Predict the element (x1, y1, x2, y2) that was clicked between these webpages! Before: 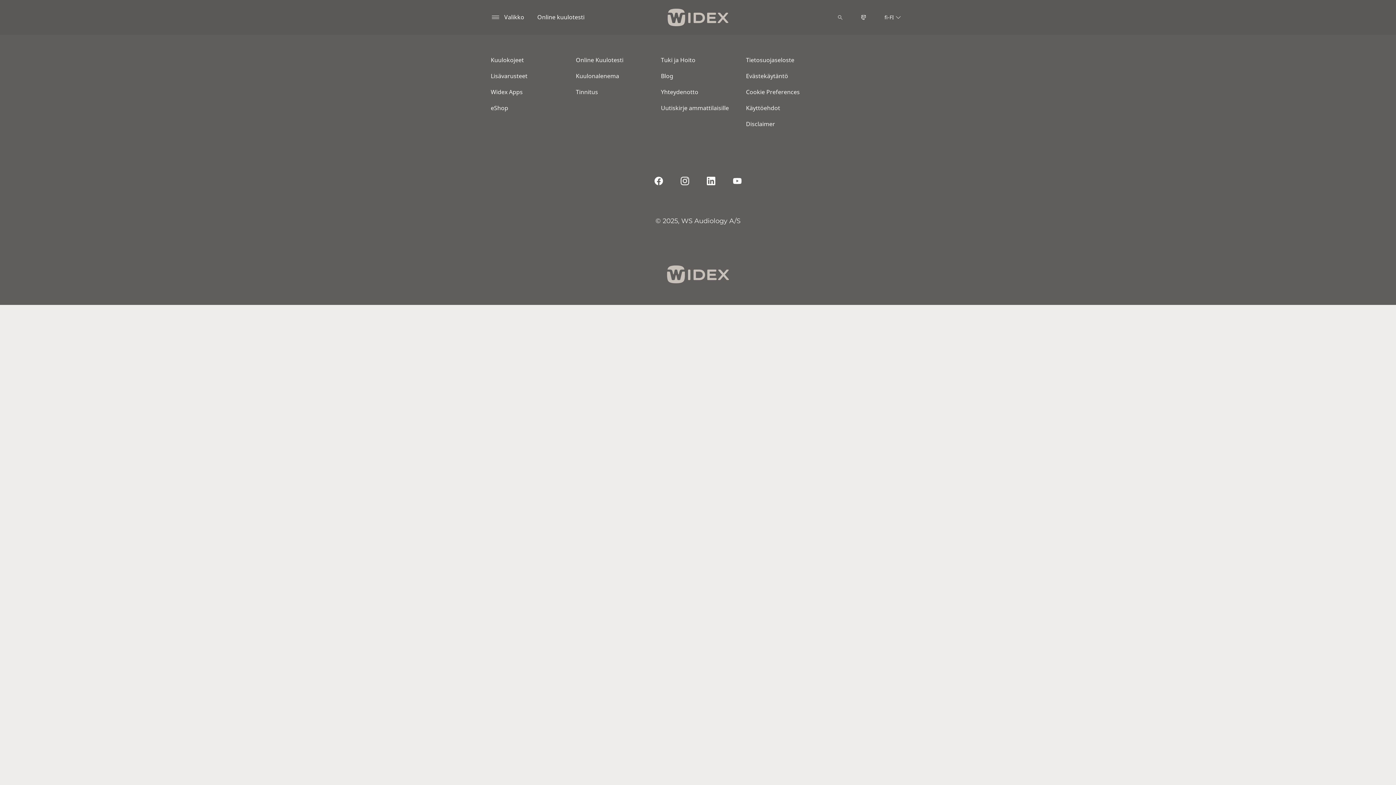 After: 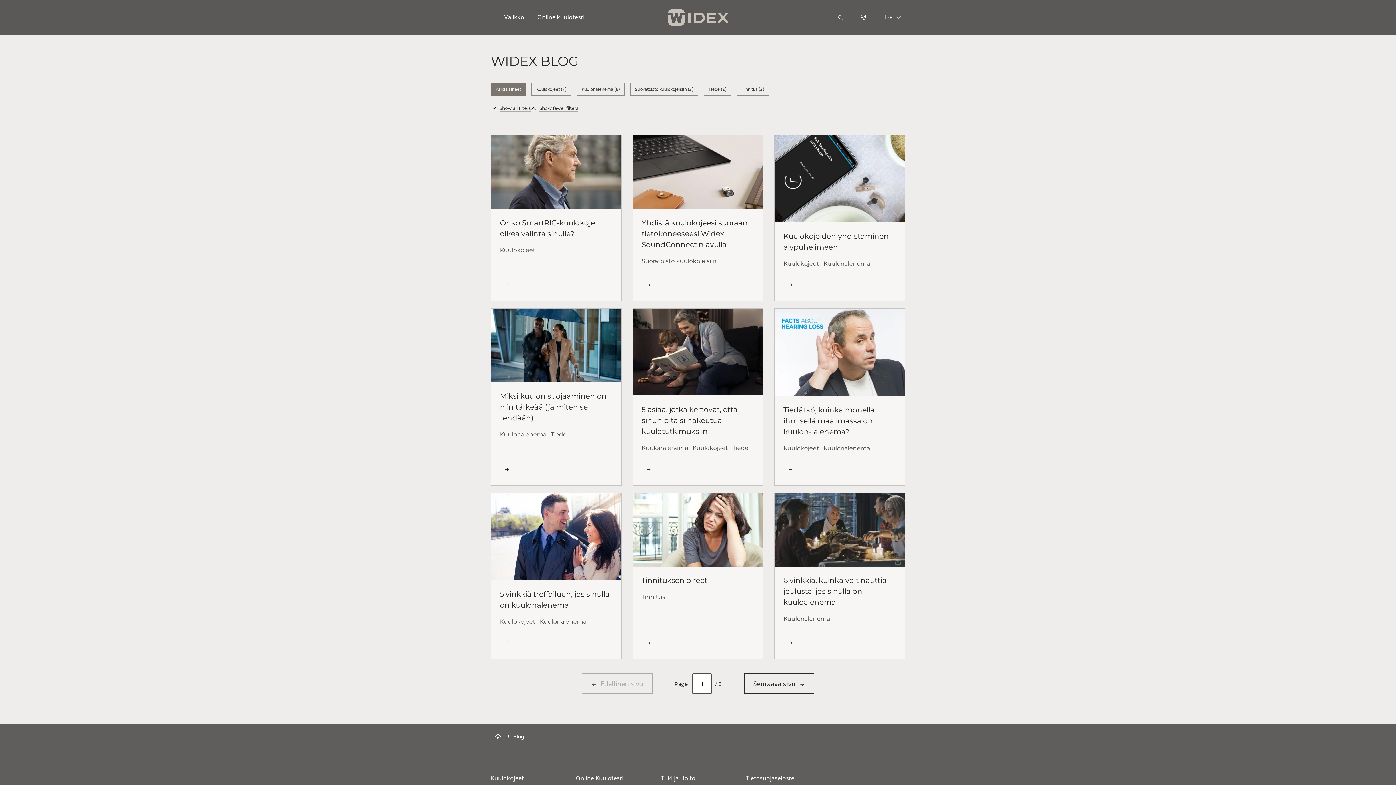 Action: label: Blog bbox: (661, 72, 678, 80)